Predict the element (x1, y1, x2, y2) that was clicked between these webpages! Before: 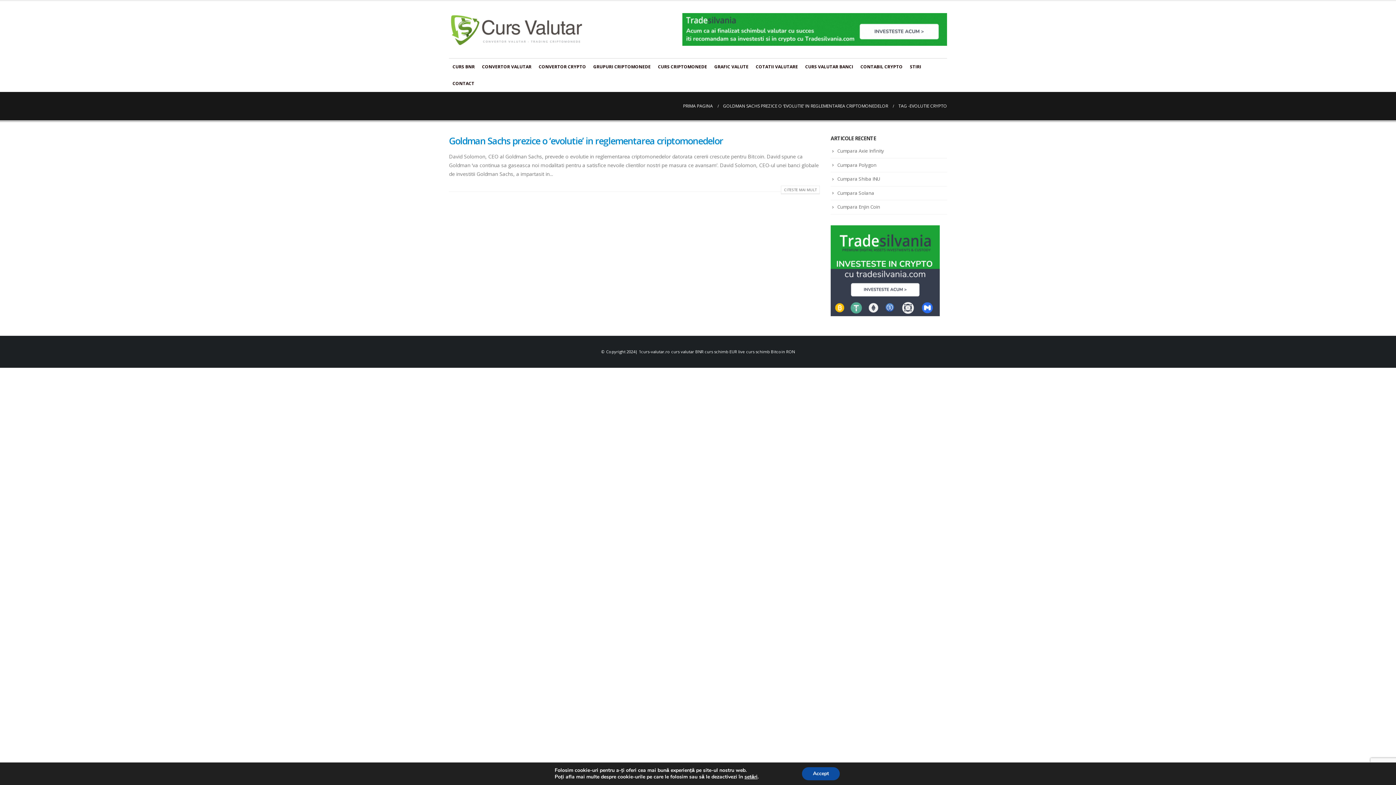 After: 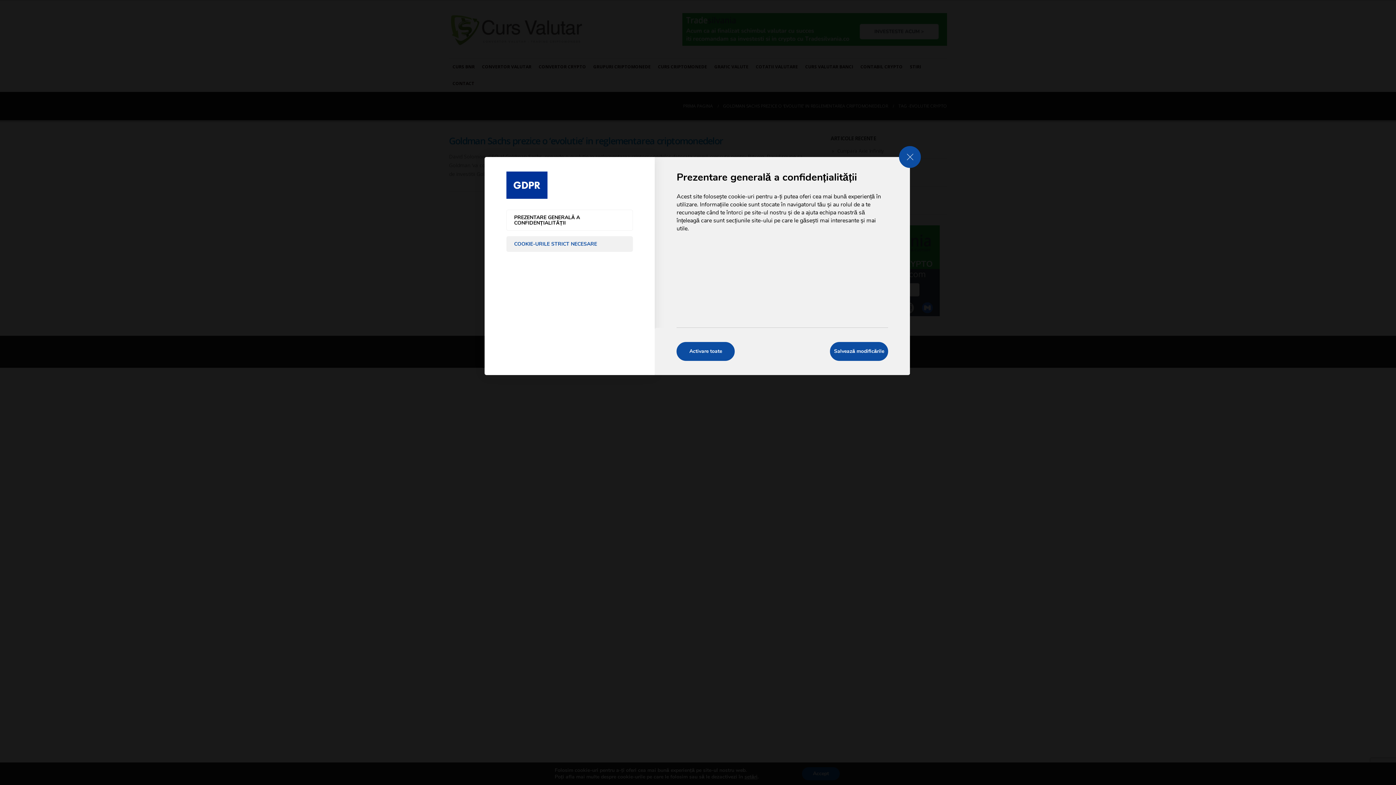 Action: label: setări bbox: (744, 773, 757, 780)